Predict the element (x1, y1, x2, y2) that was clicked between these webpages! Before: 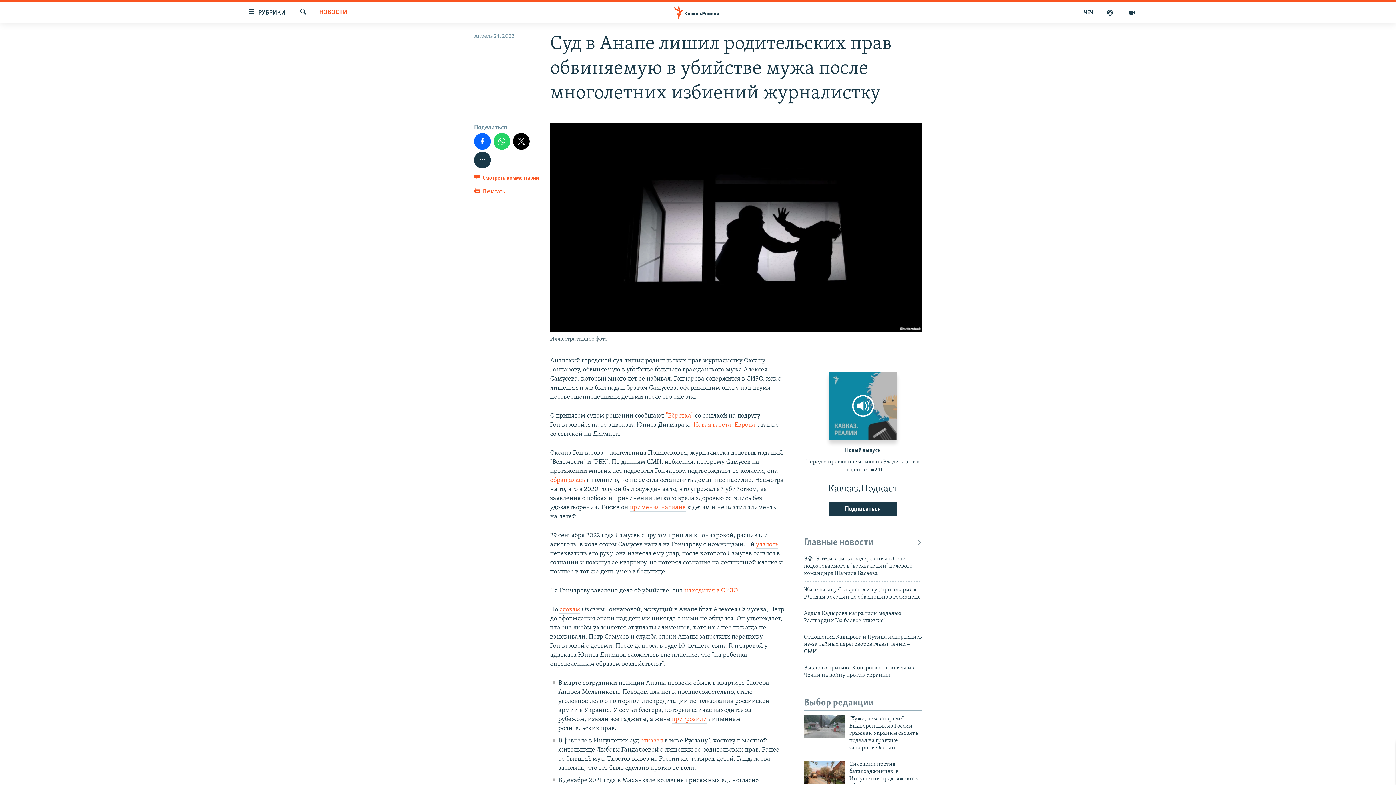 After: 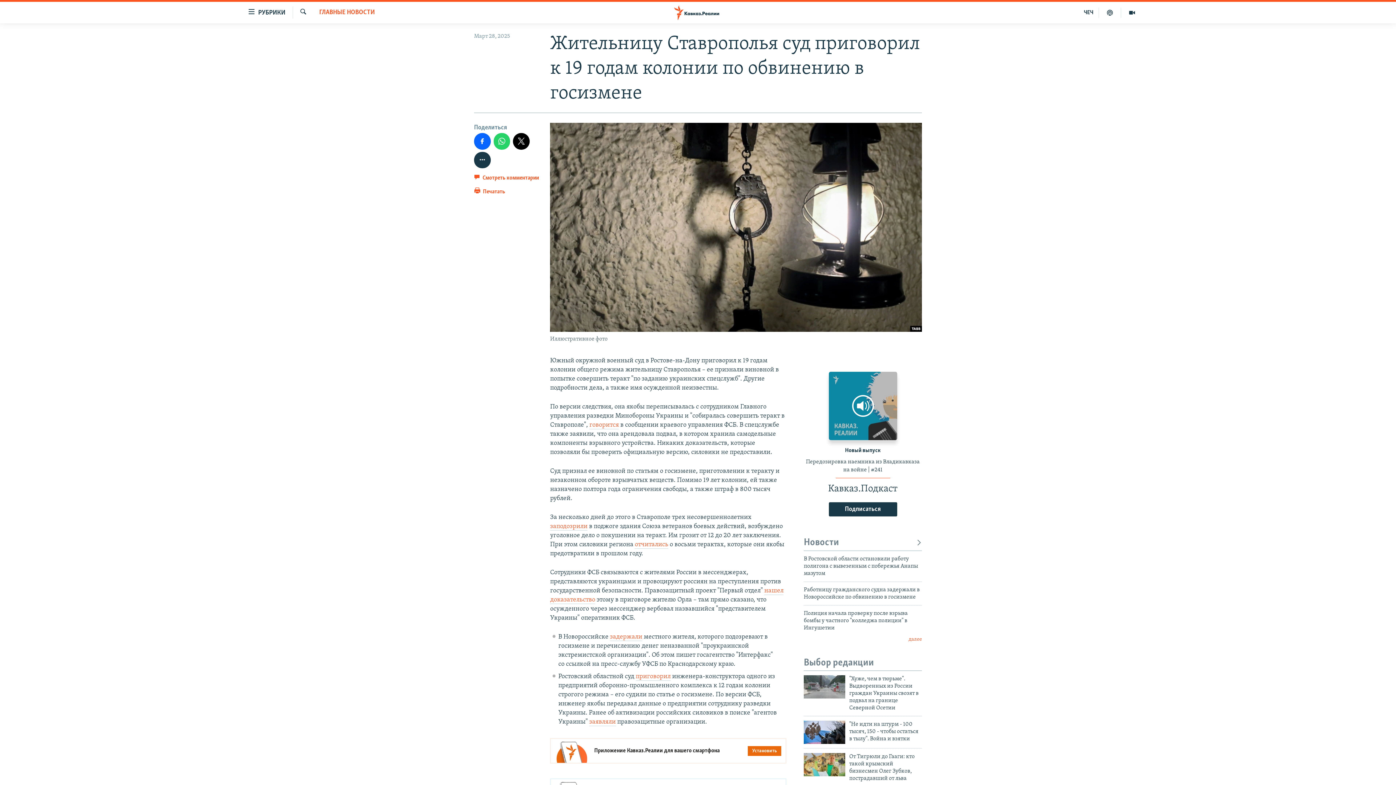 Action: bbox: (804, 586, 922, 605) label: Жительницу Ставрополья суд приговорил к 19 годам колонии по обвинению в госизмене